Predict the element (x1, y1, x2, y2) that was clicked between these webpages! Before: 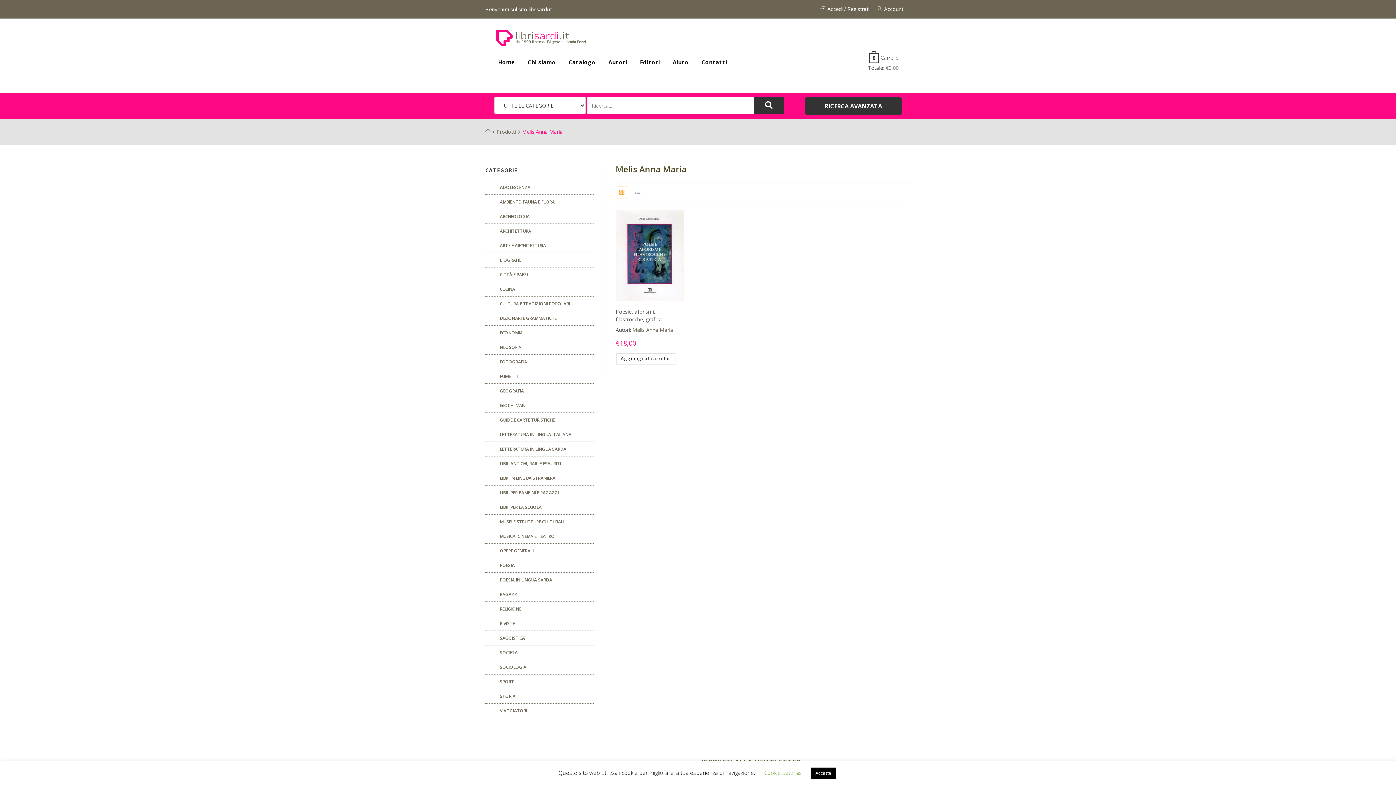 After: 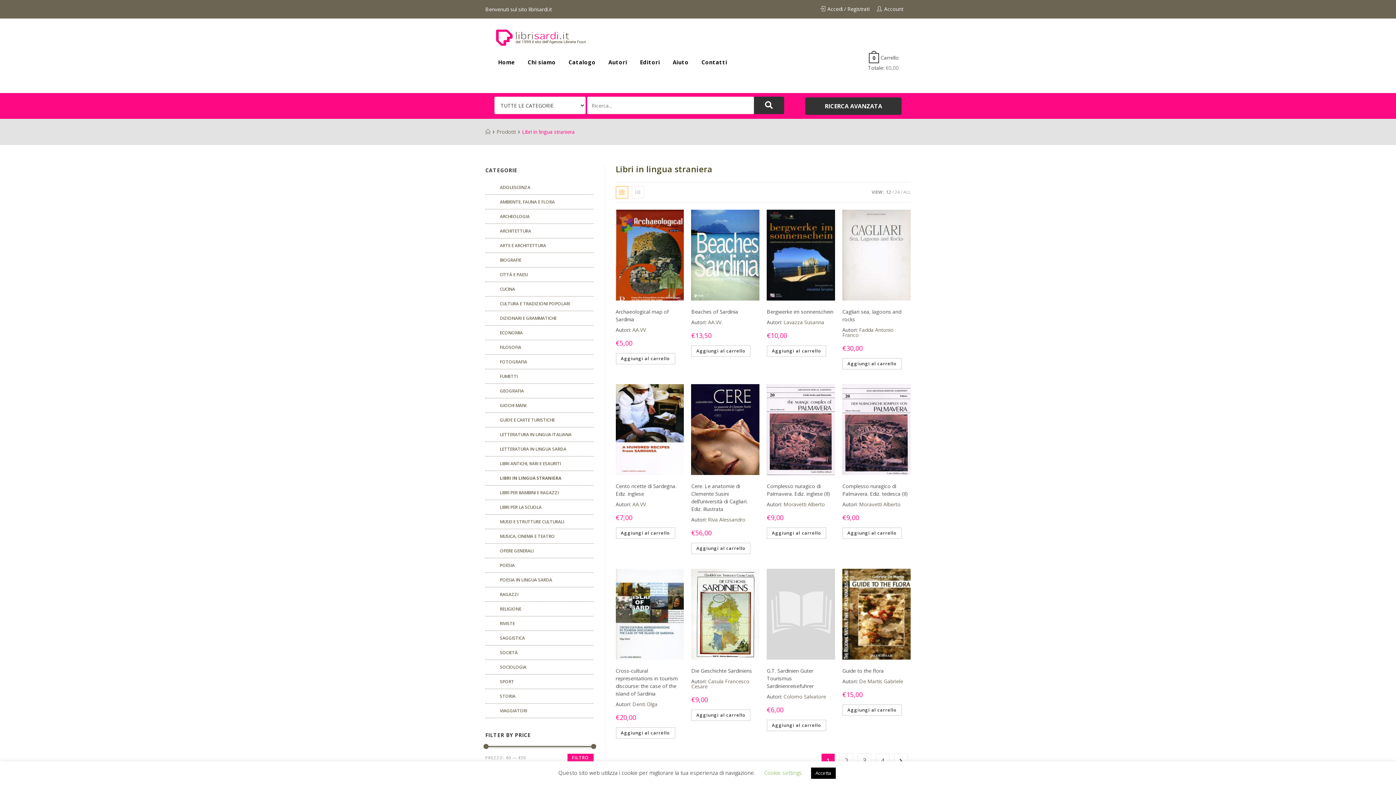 Action: bbox: (485, 471, 593, 485) label: LIBRI IN LINGUA STRANIERA